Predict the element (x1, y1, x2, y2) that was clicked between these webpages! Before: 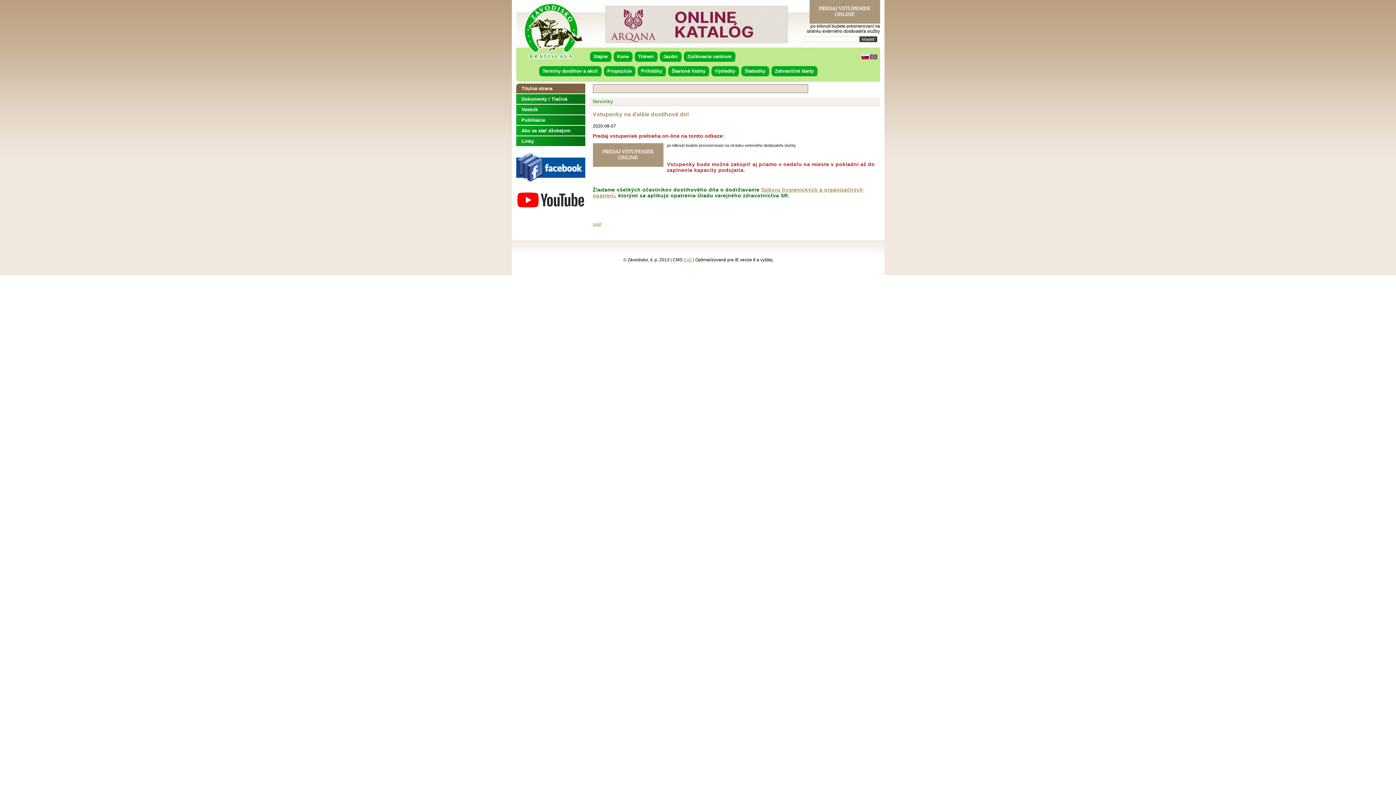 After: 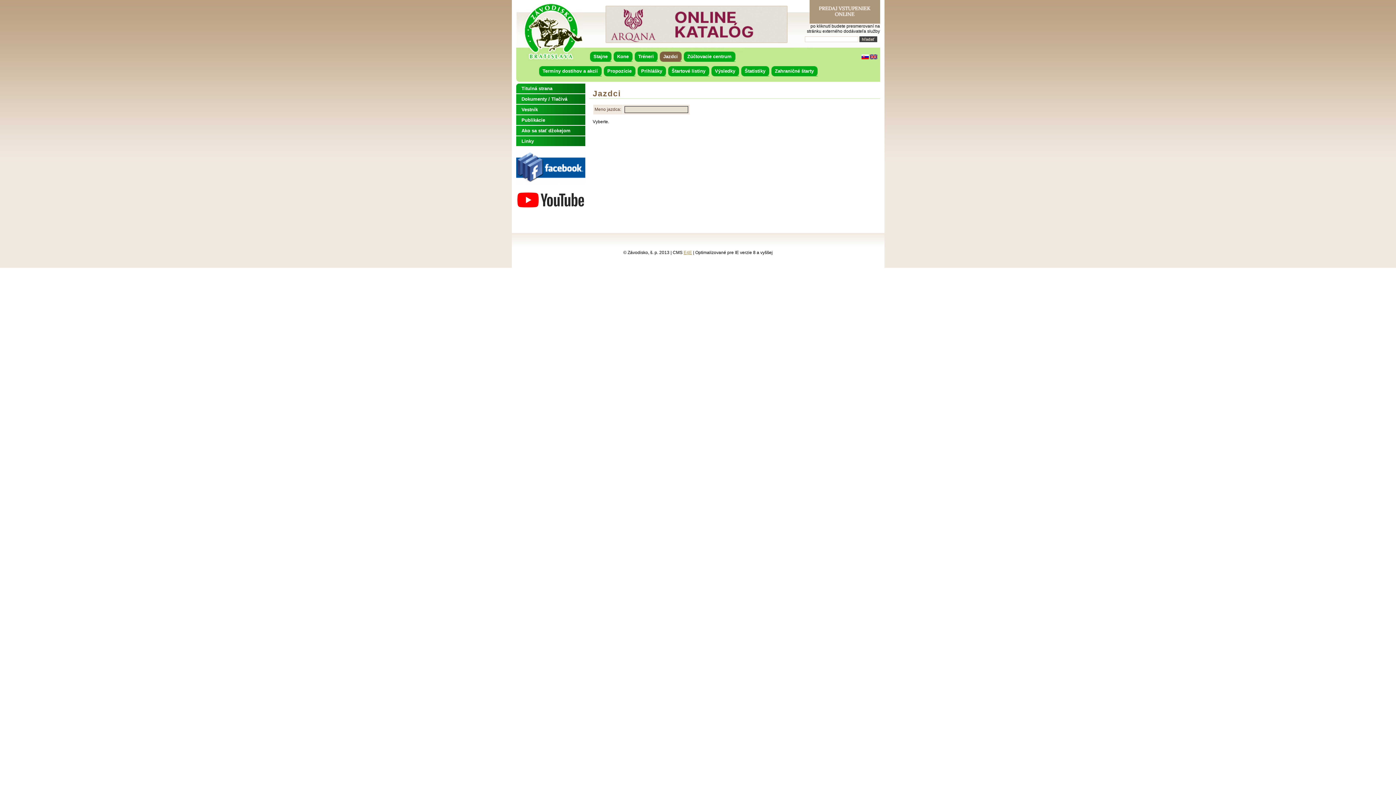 Action: bbox: (659, 51, 681, 61) label: Jazdci